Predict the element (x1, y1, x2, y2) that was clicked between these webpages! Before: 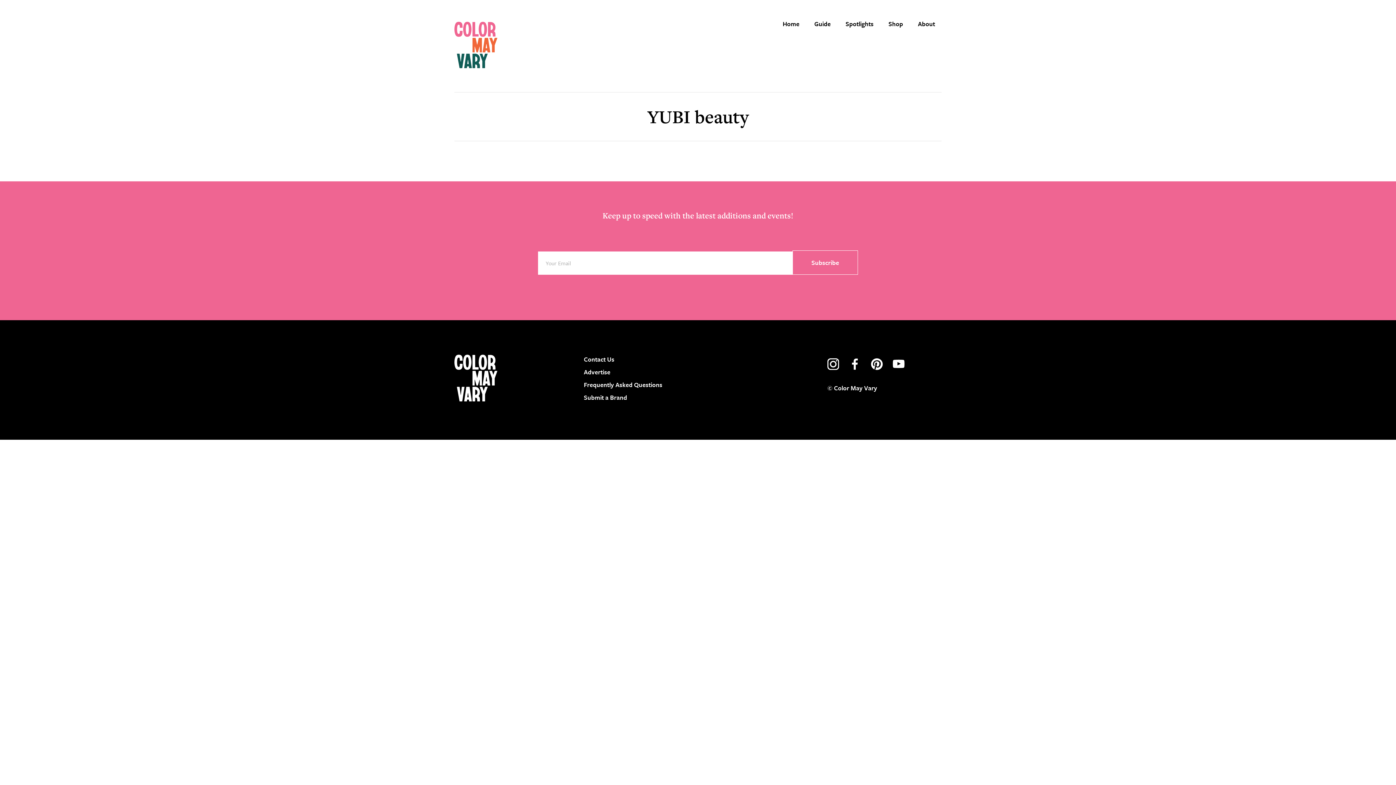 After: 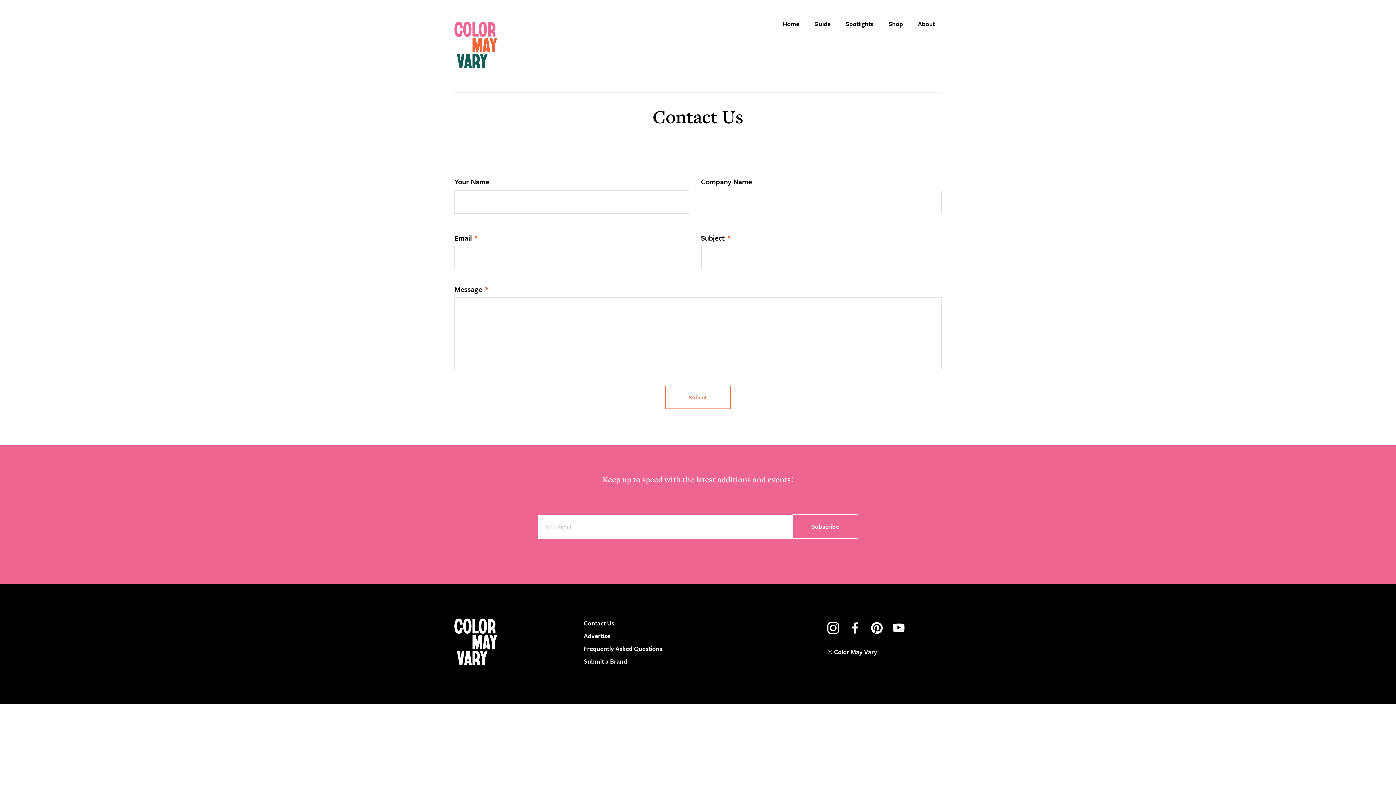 Action: bbox: (584, 355, 614, 364) label: Contact Us